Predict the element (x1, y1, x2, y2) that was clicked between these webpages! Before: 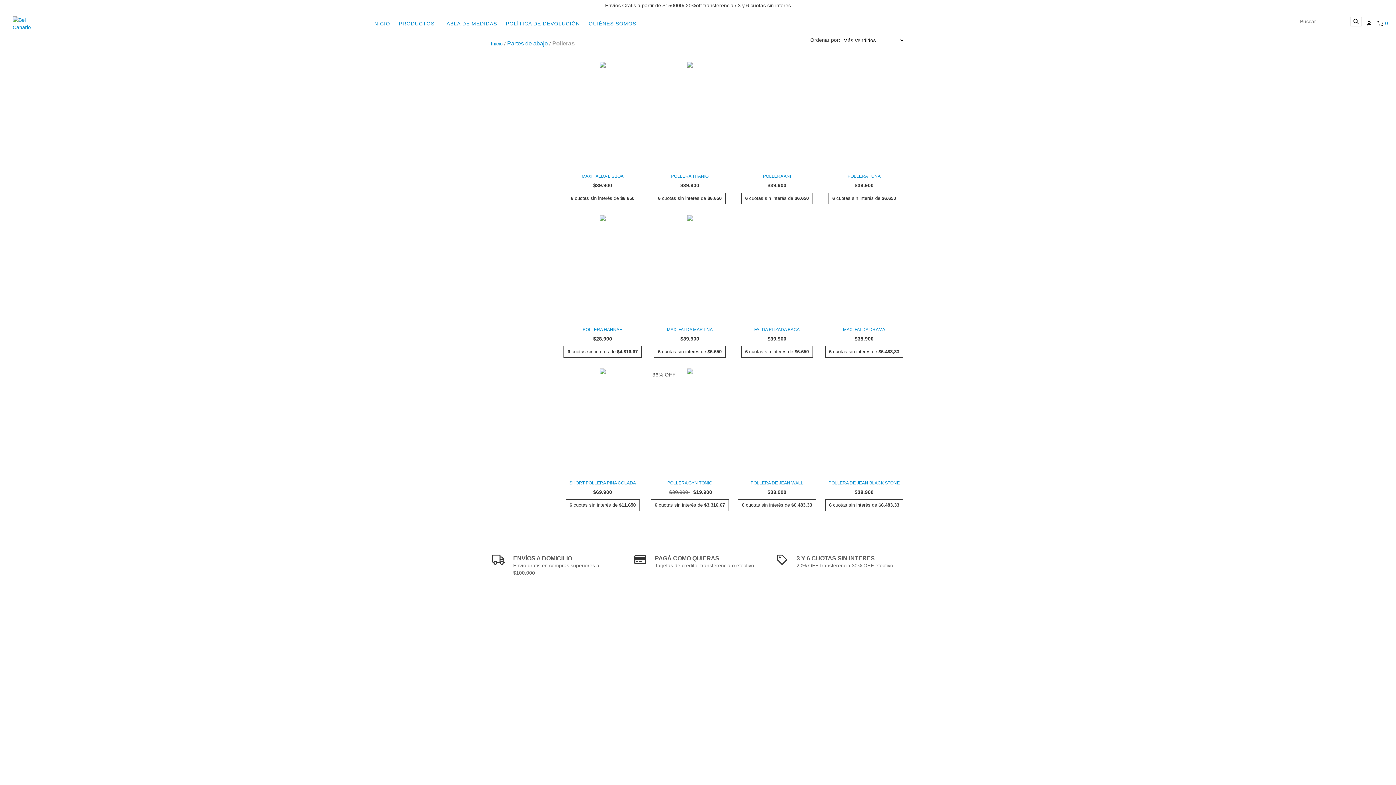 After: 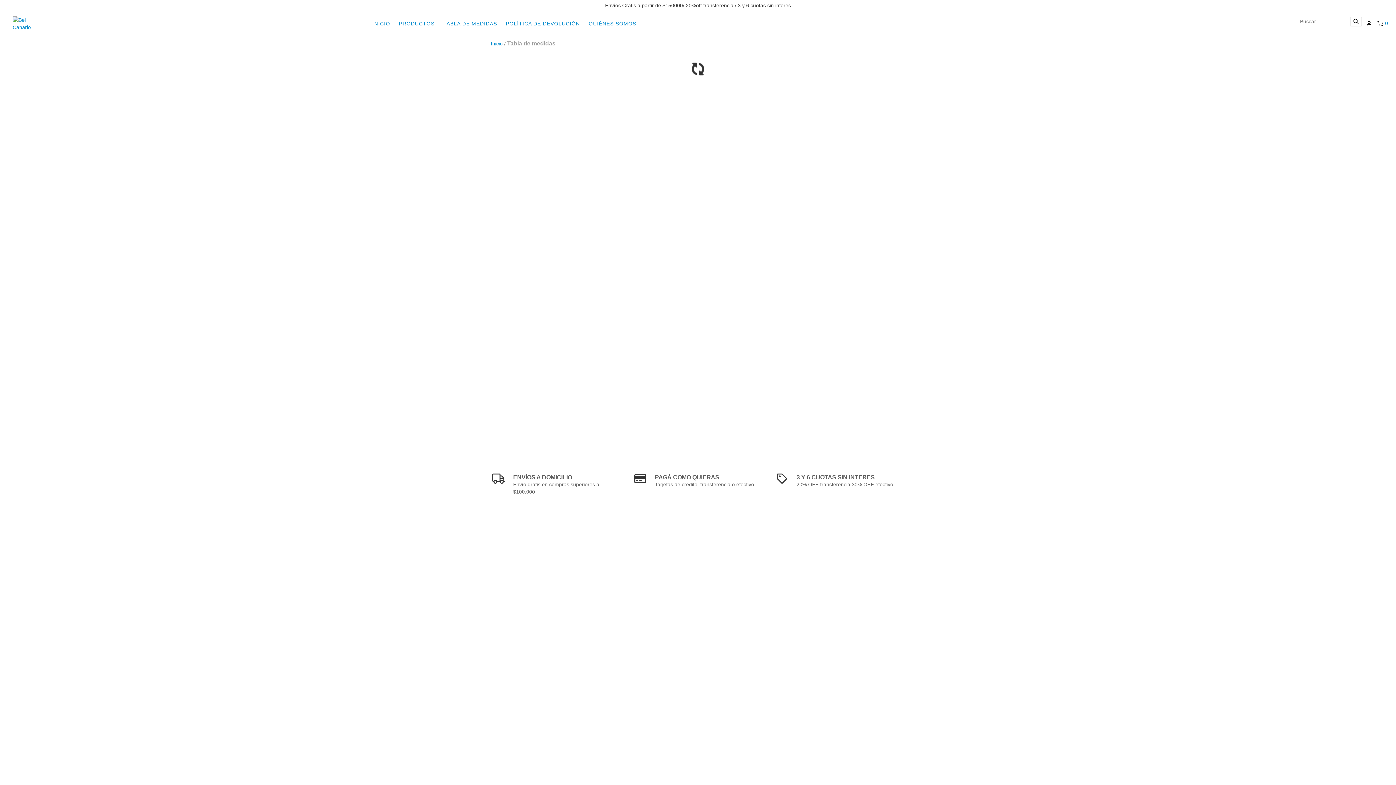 Action: label: TABLA DE MEDIDAS bbox: (439, 16, 500, 30)